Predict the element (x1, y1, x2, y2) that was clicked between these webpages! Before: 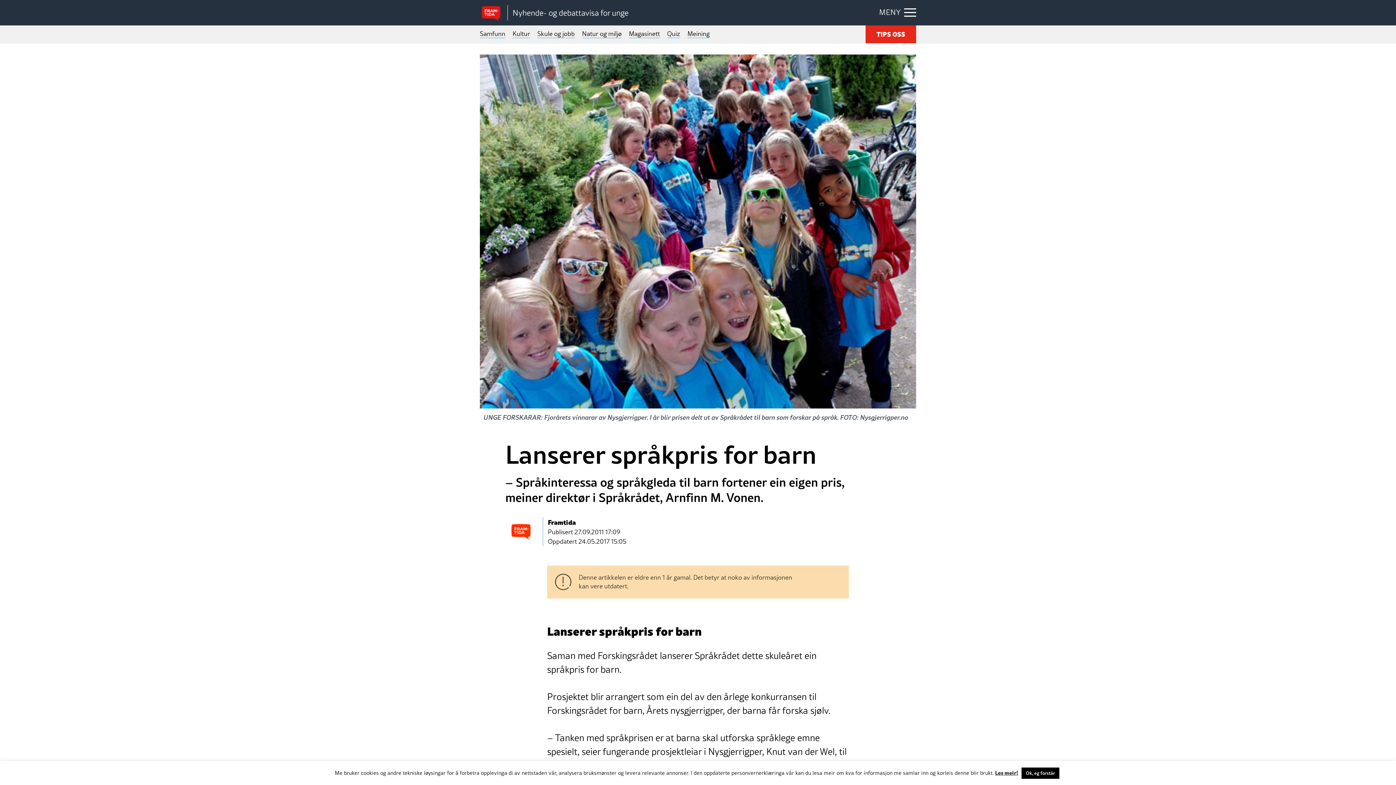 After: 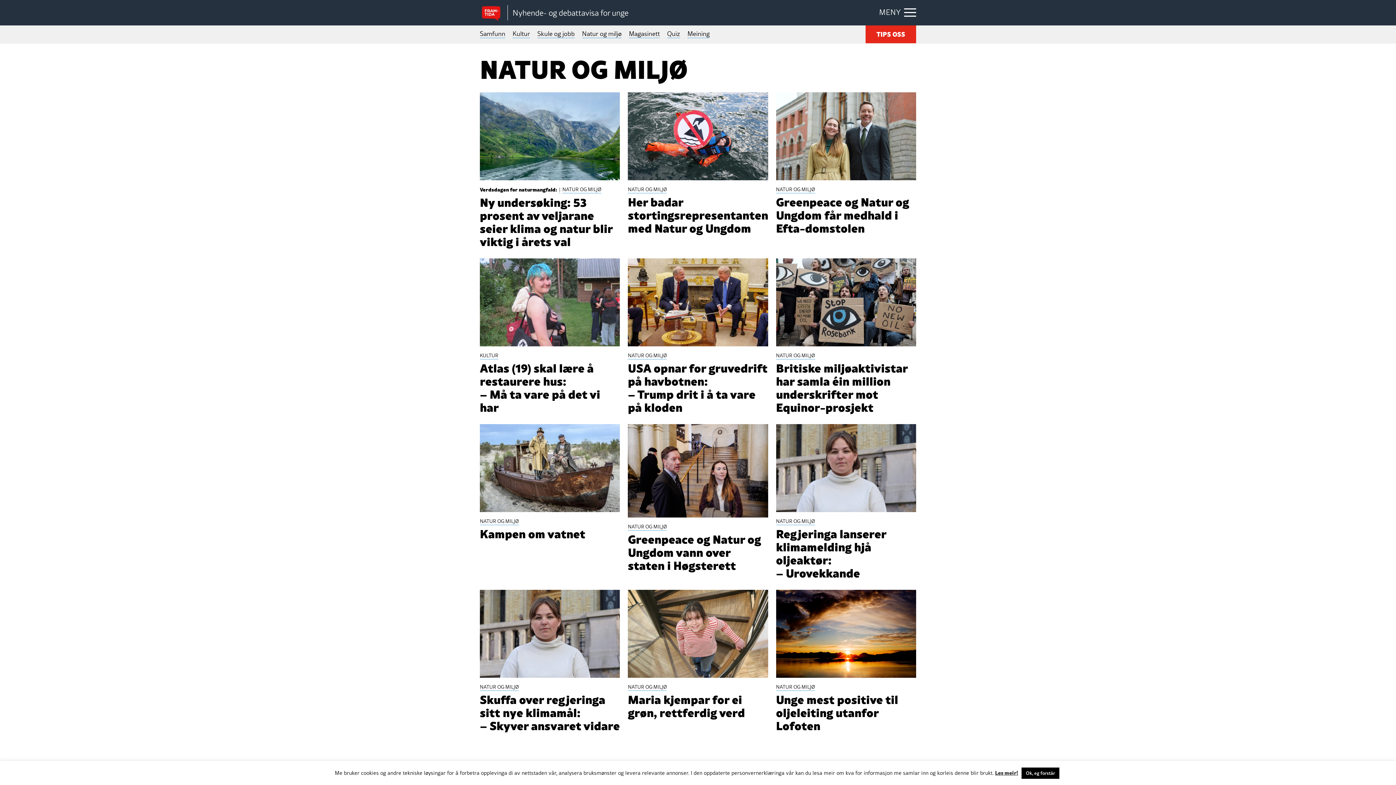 Action: label: Natur og miljø bbox: (582, 25, 621, 43)